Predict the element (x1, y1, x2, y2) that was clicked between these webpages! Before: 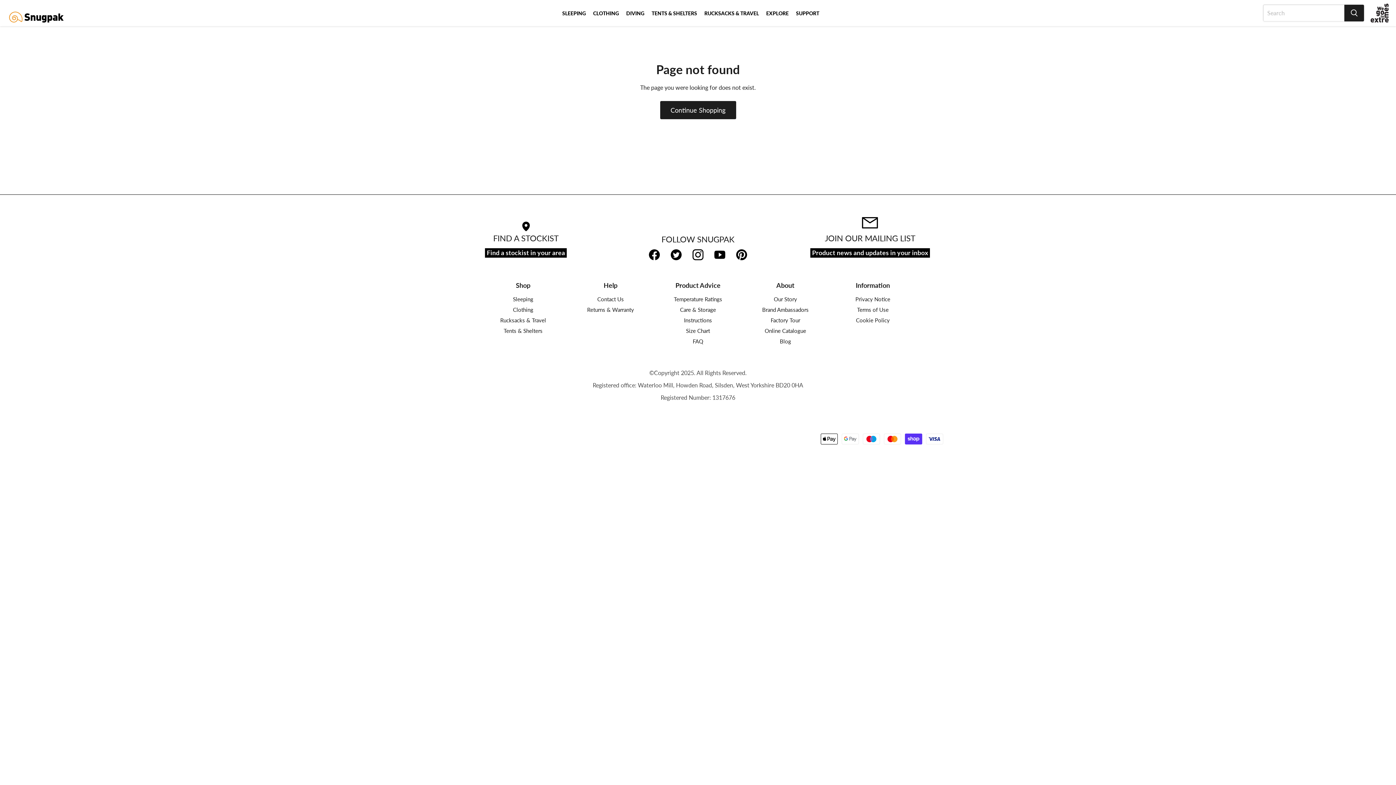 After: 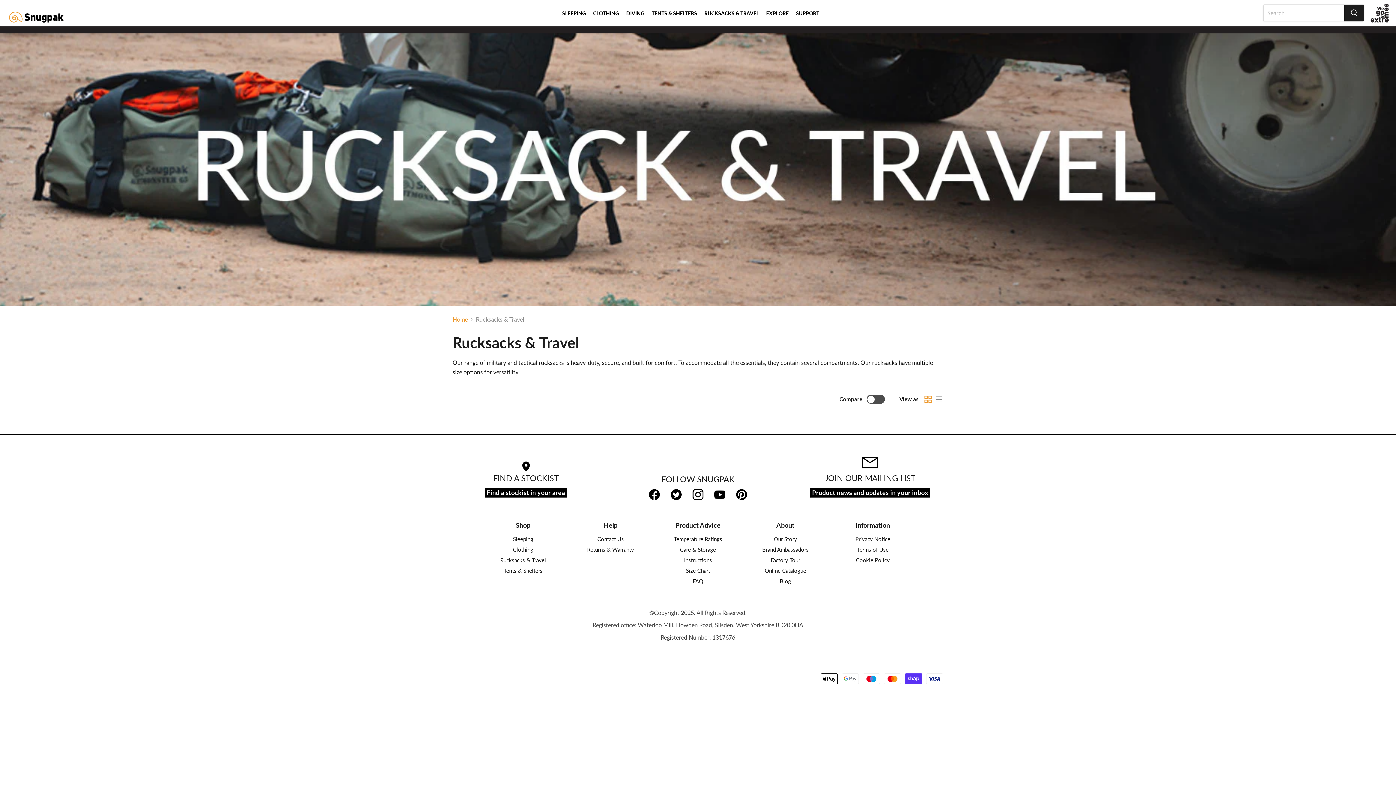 Action: bbox: (700, 4, 762, 22) label: RUCKSACKS & TRAVEL